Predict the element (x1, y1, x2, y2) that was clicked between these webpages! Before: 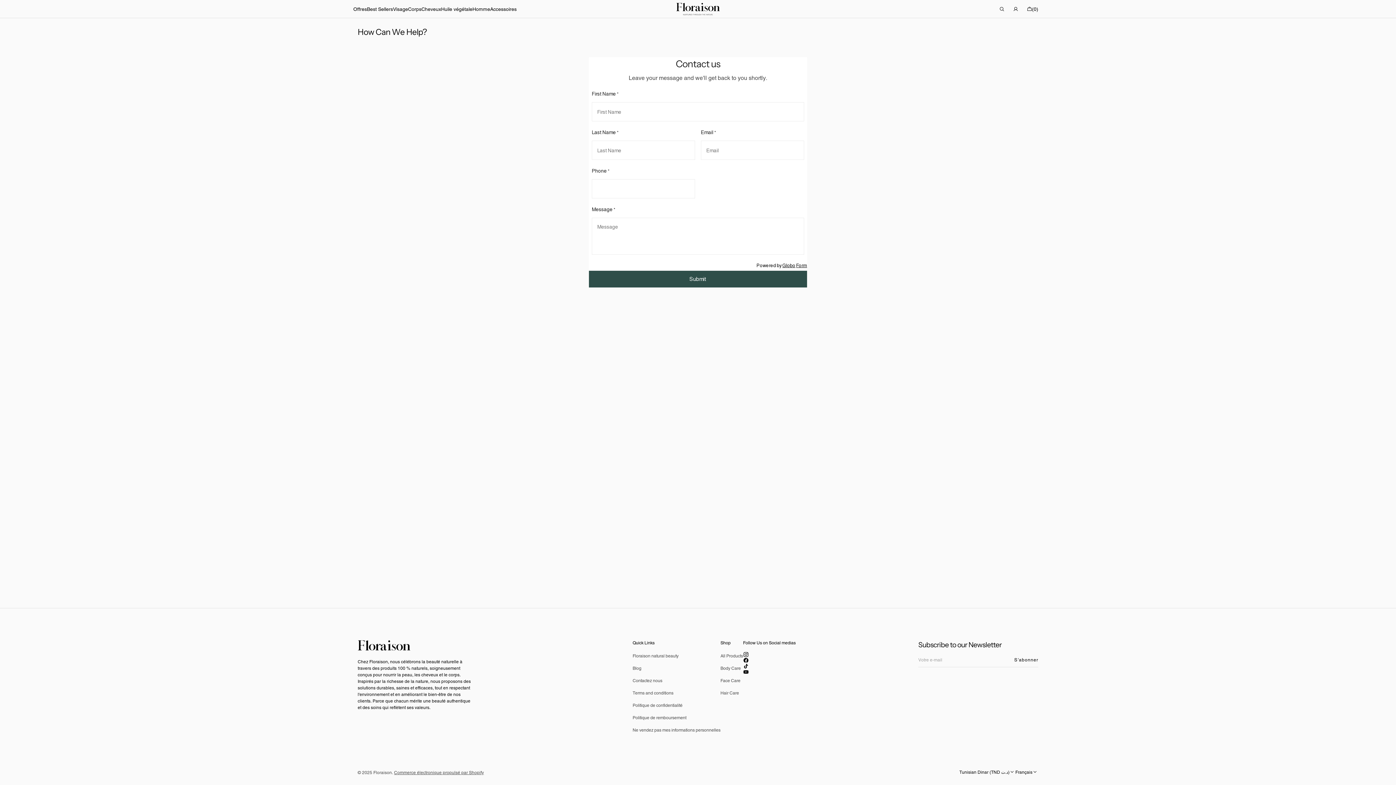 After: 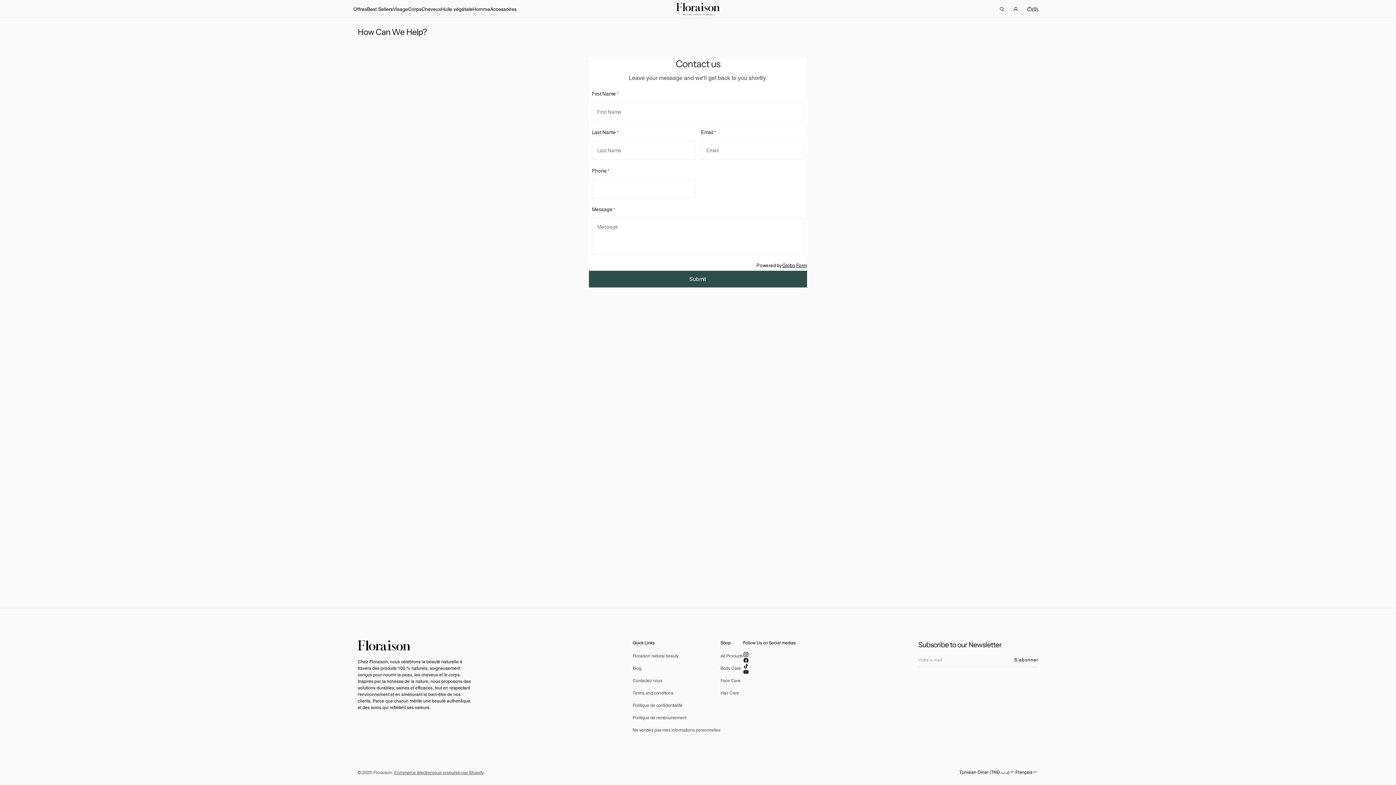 Action: bbox: (632, 674, 662, 687) label: Contactez nous